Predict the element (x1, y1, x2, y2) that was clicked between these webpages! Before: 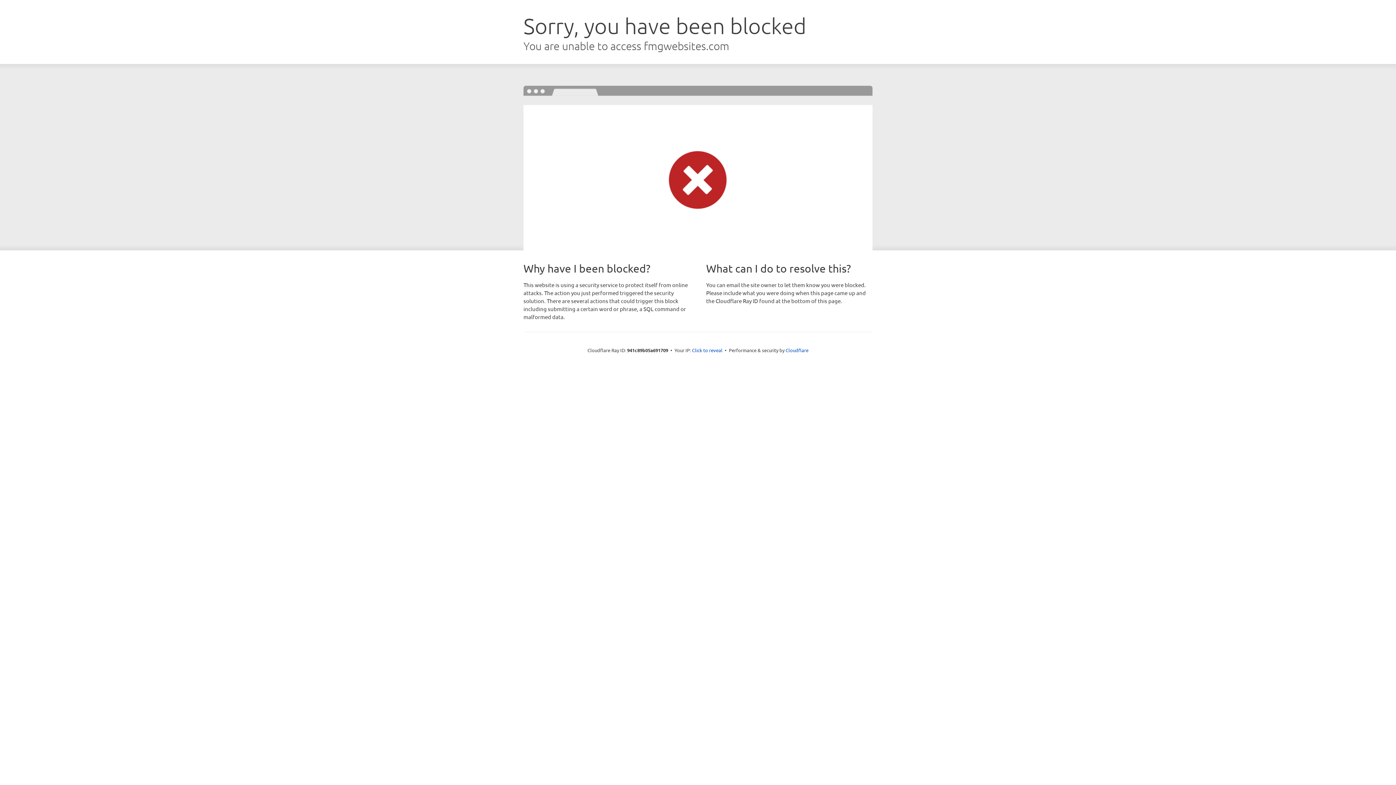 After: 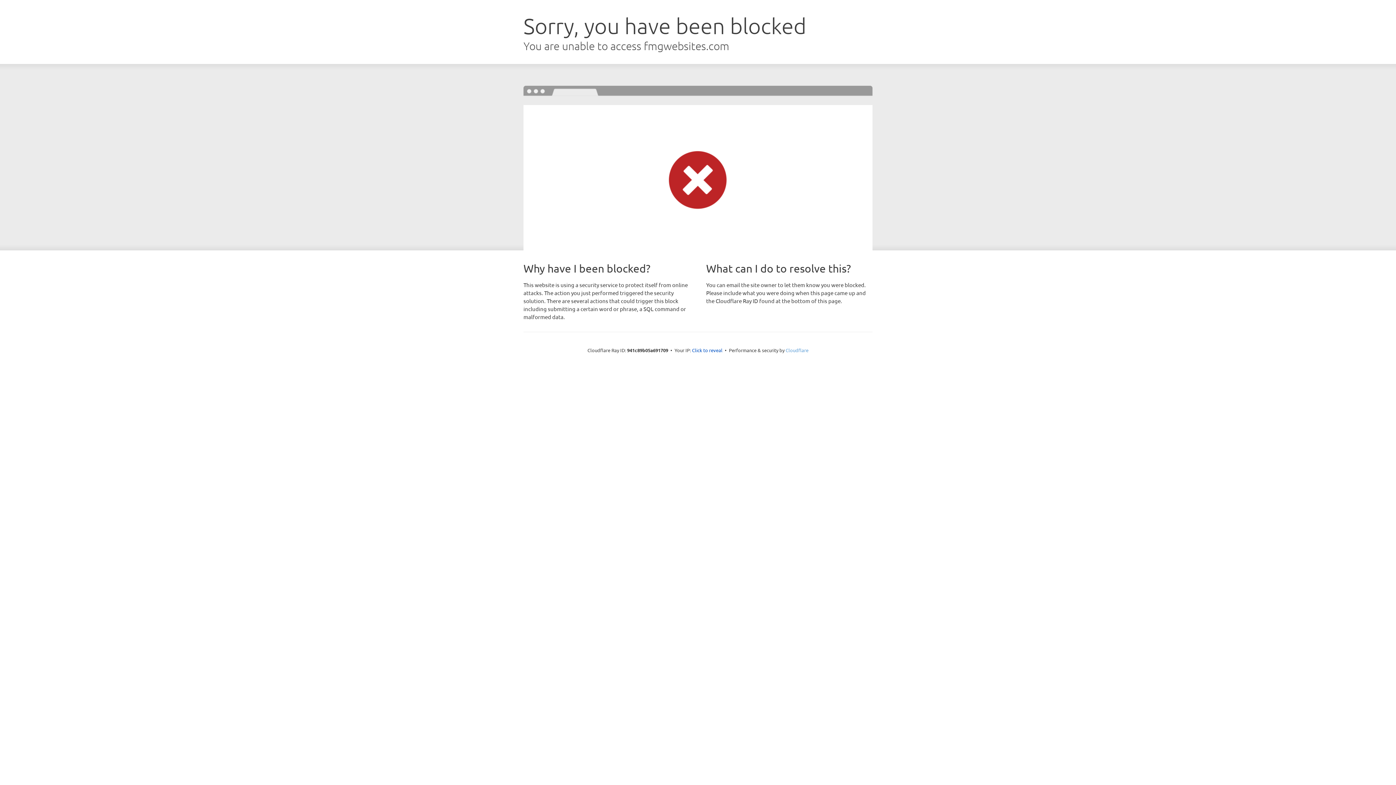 Action: bbox: (785, 347, 808, 353) label: Cloudflare